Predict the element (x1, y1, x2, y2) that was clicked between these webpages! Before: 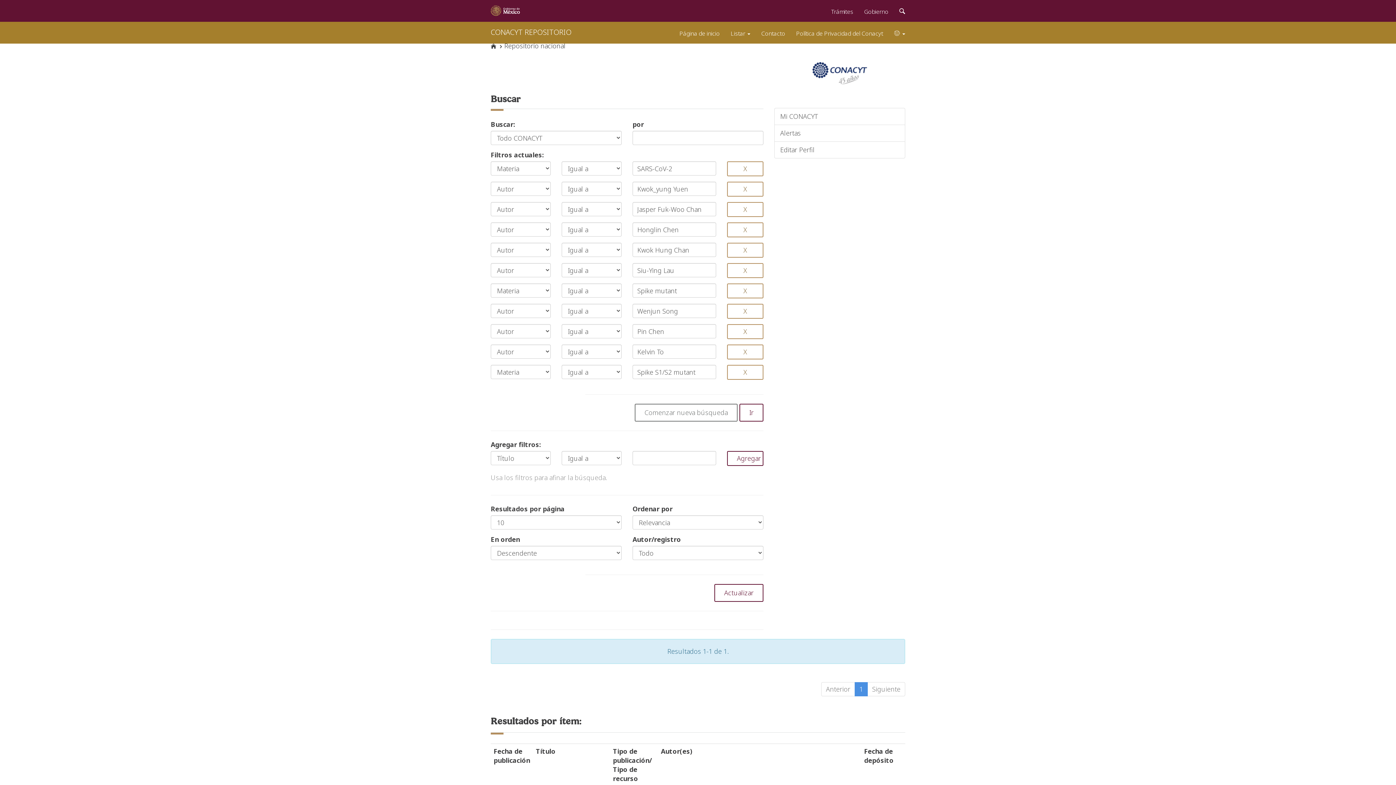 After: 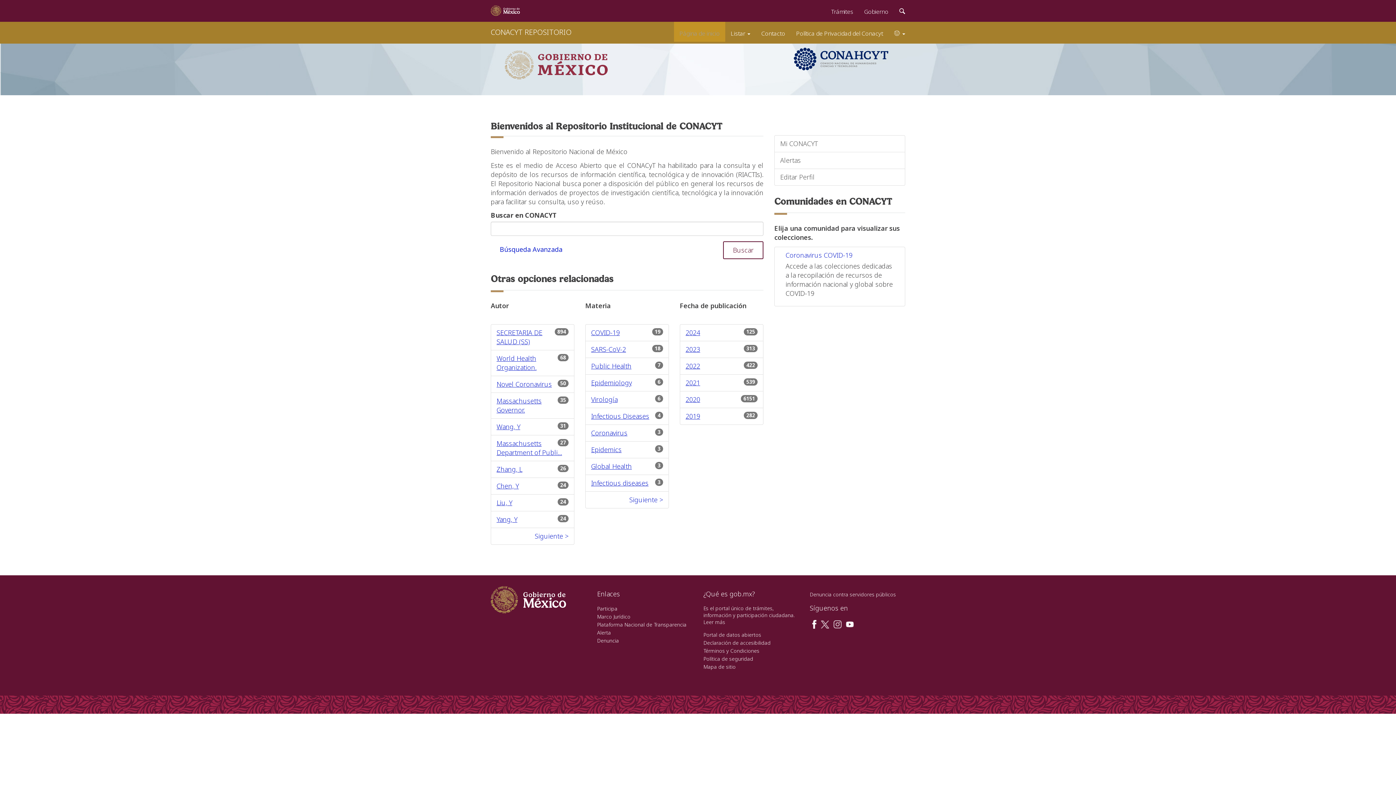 Action: label: Página de inicio bbox: (674, 21, 725, 41)